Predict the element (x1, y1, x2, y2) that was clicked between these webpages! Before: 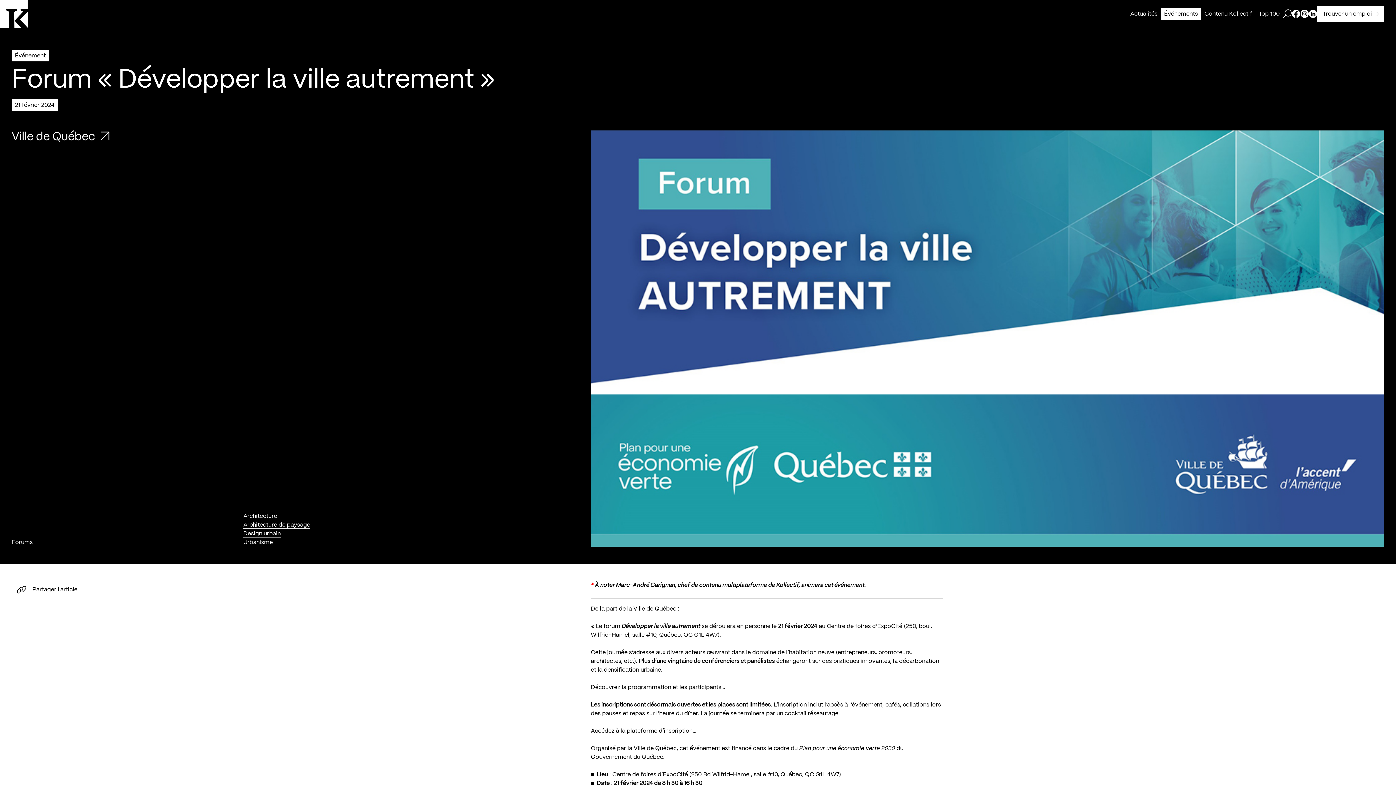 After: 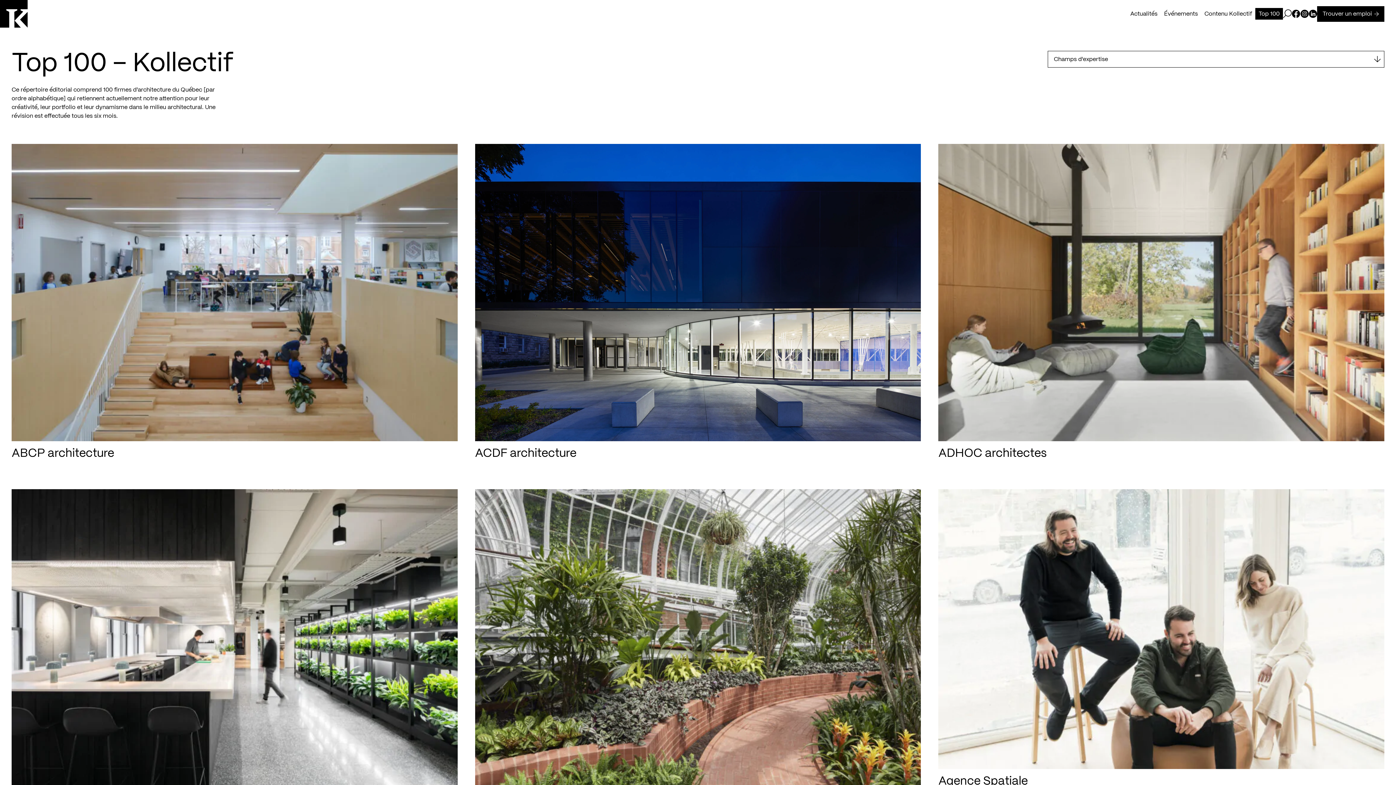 Action: bbox: (1255, 8, 1283, 19) label: Top 100